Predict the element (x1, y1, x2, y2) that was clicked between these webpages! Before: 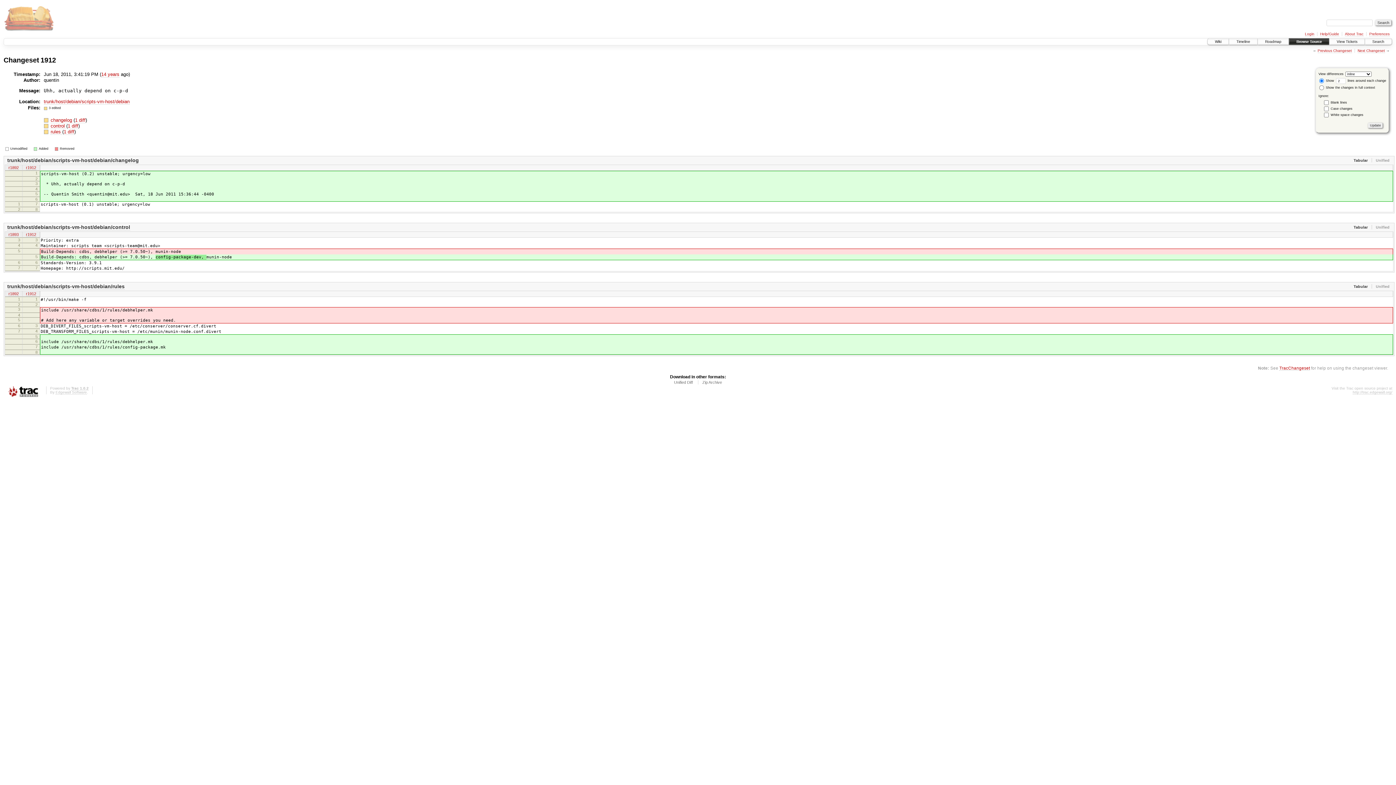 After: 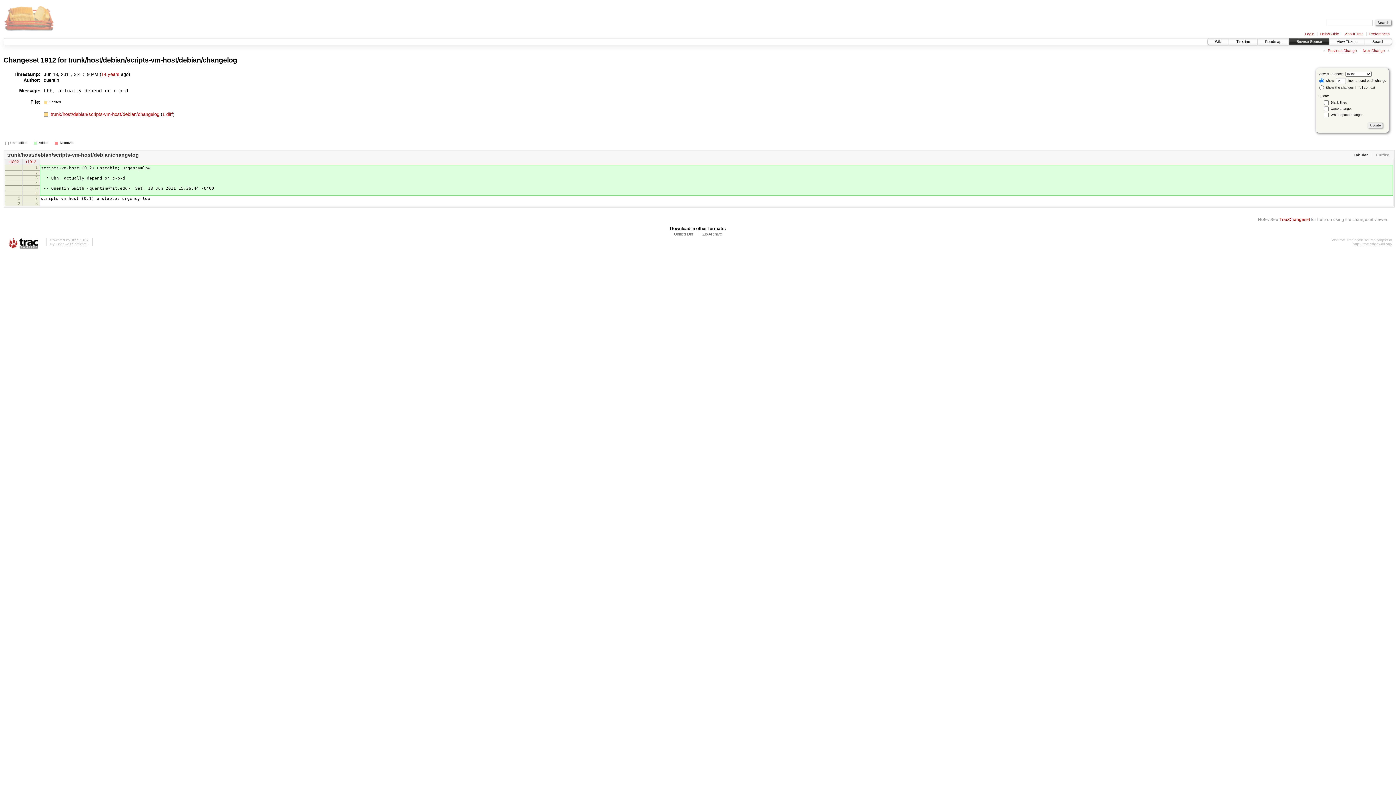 Action: bbox: (7, 157, 138, 163) label: trunk/host/debian/scripts-vm-host/debian/changelog